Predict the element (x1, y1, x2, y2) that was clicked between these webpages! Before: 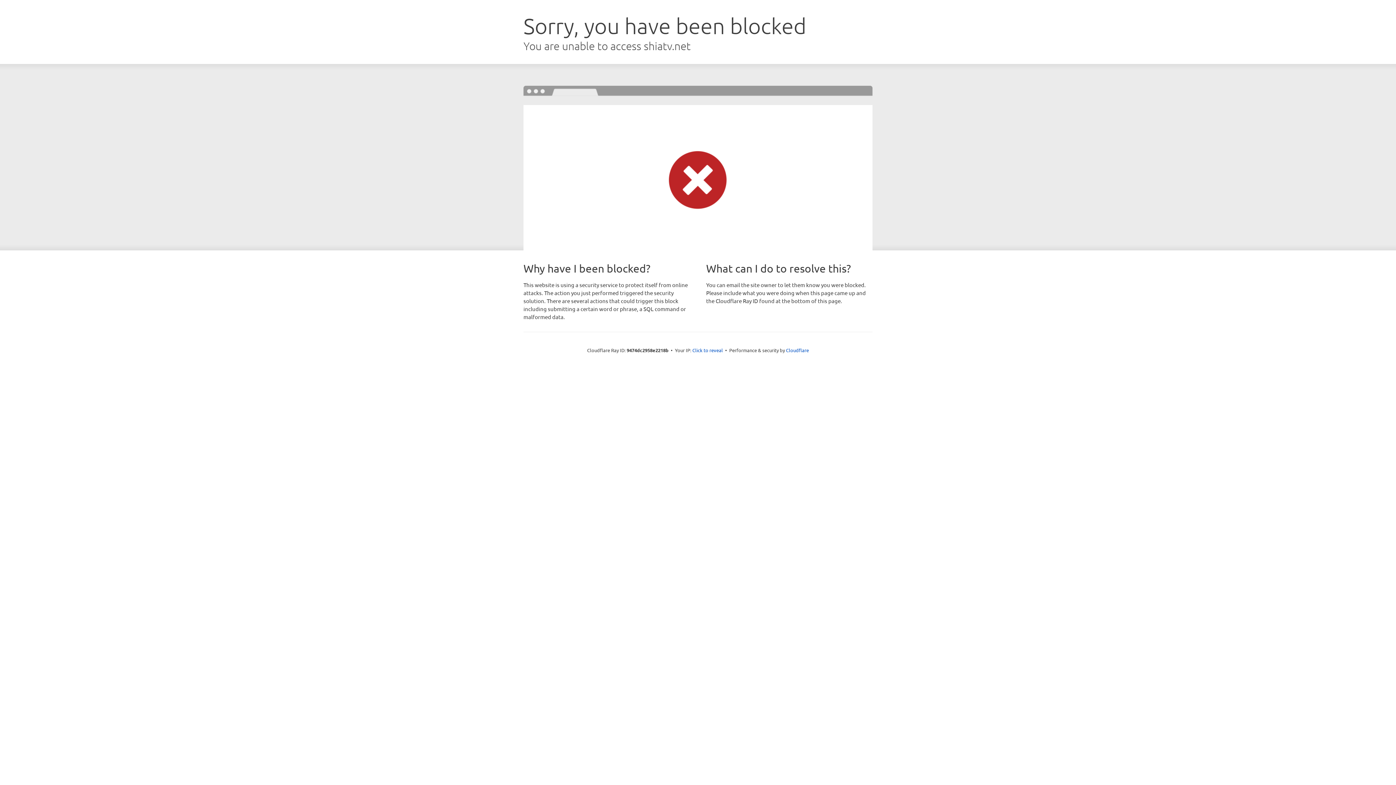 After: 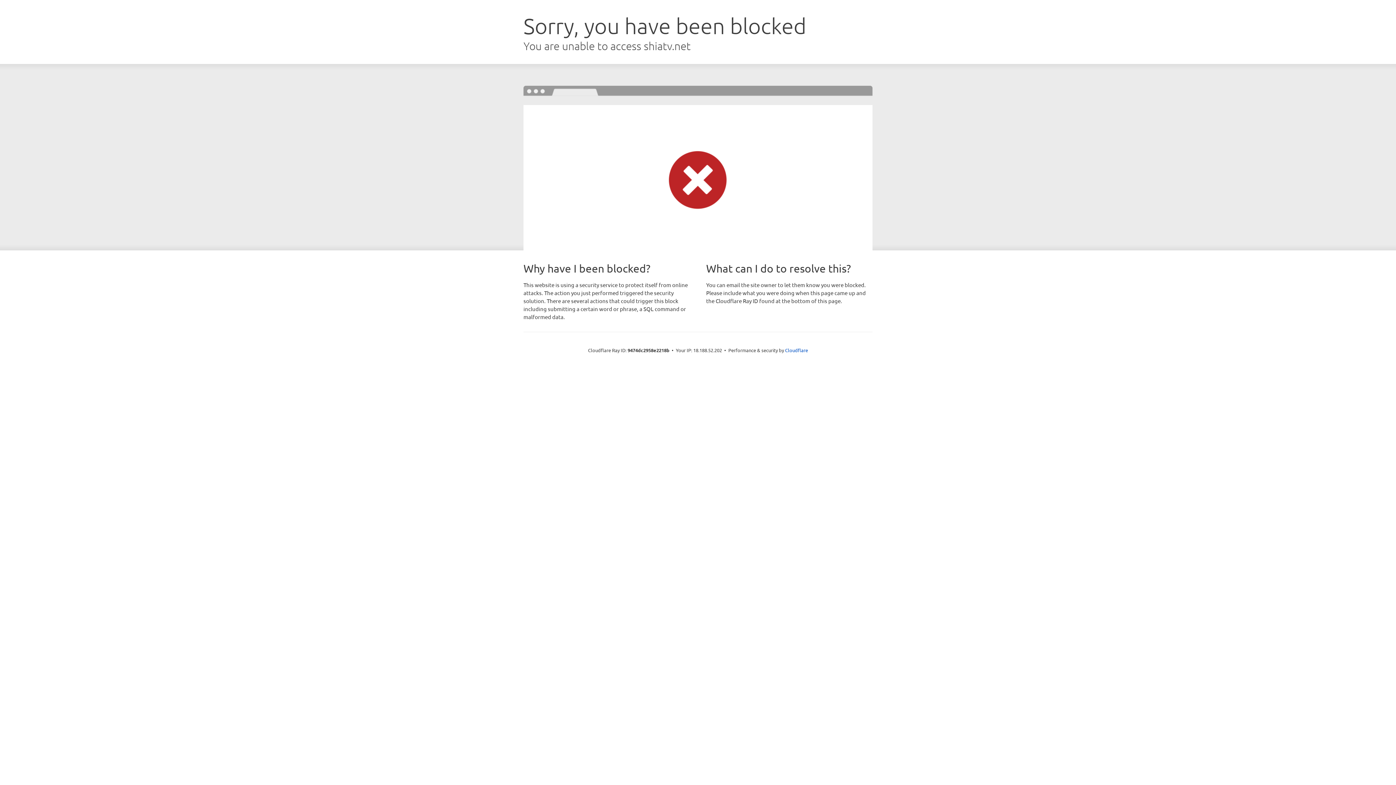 Action: label: Click to reveal bbox: (692, 346, 723, 353)